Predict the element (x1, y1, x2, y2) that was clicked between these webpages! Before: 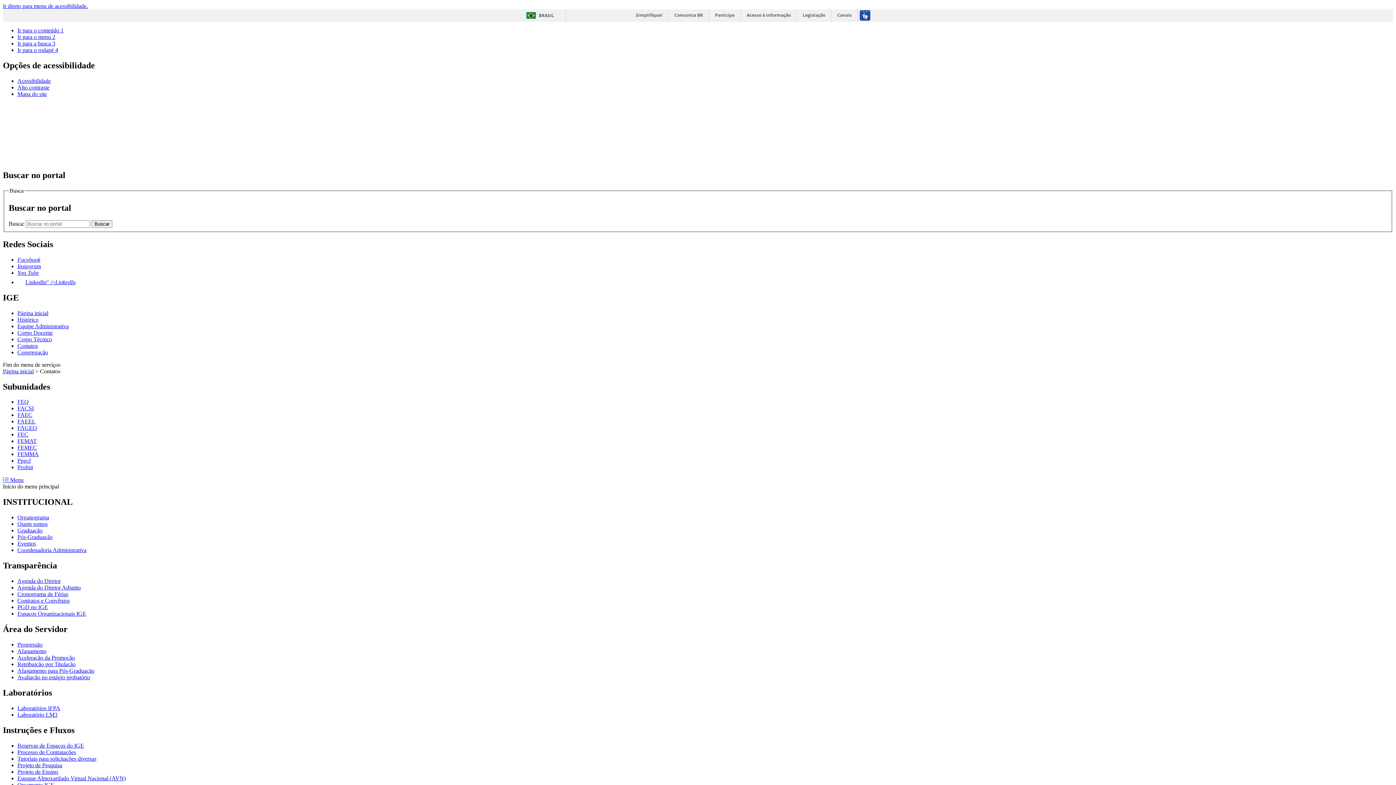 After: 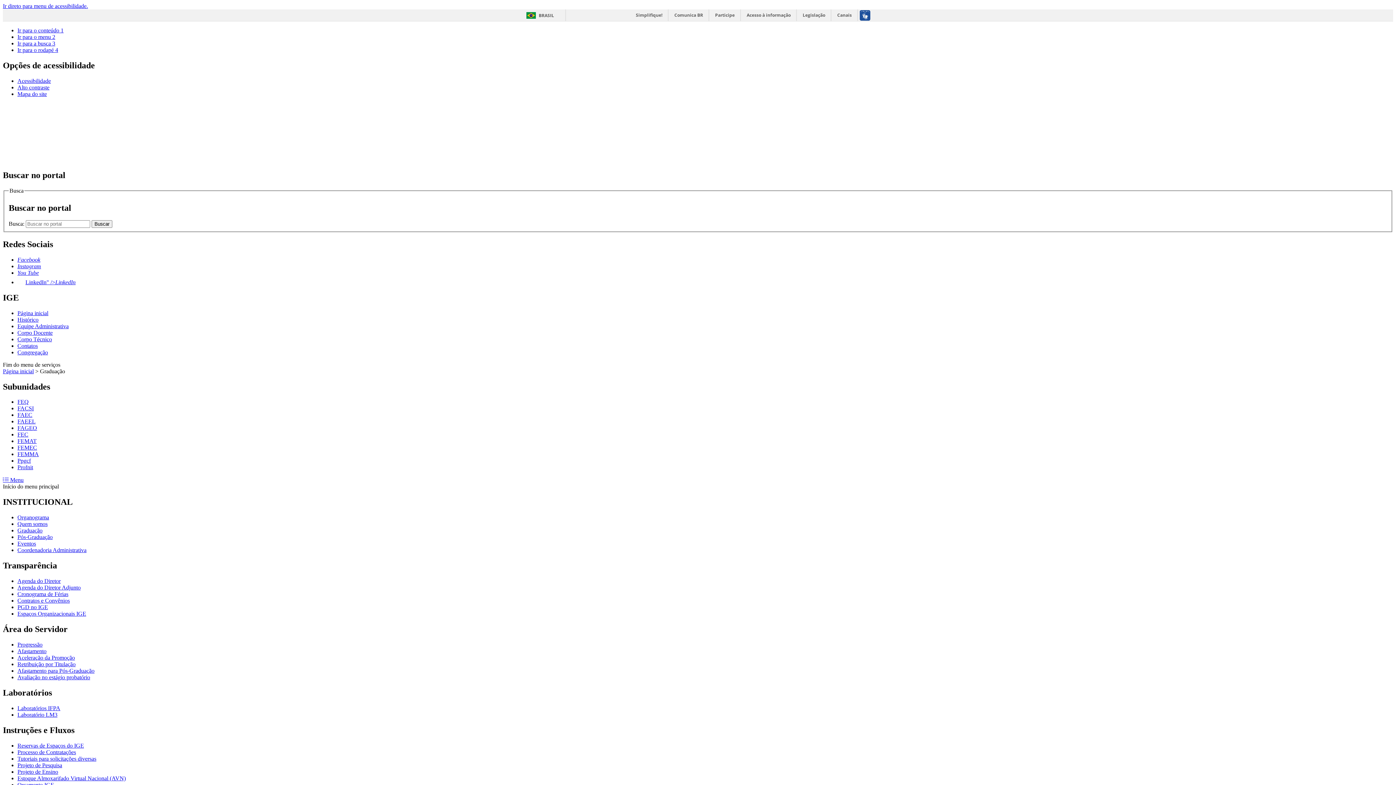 Action: label: Graduação bbox: (17, 527, 42, 533)